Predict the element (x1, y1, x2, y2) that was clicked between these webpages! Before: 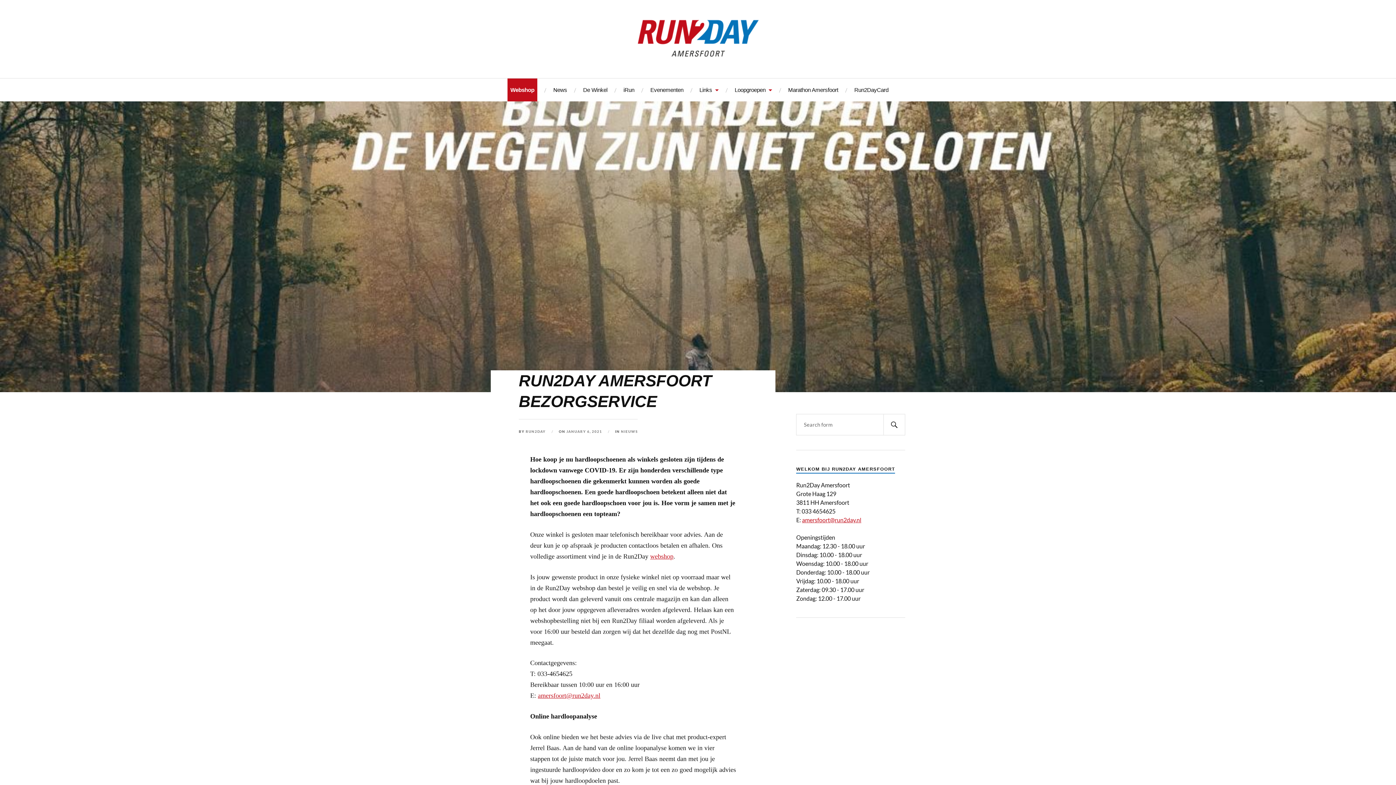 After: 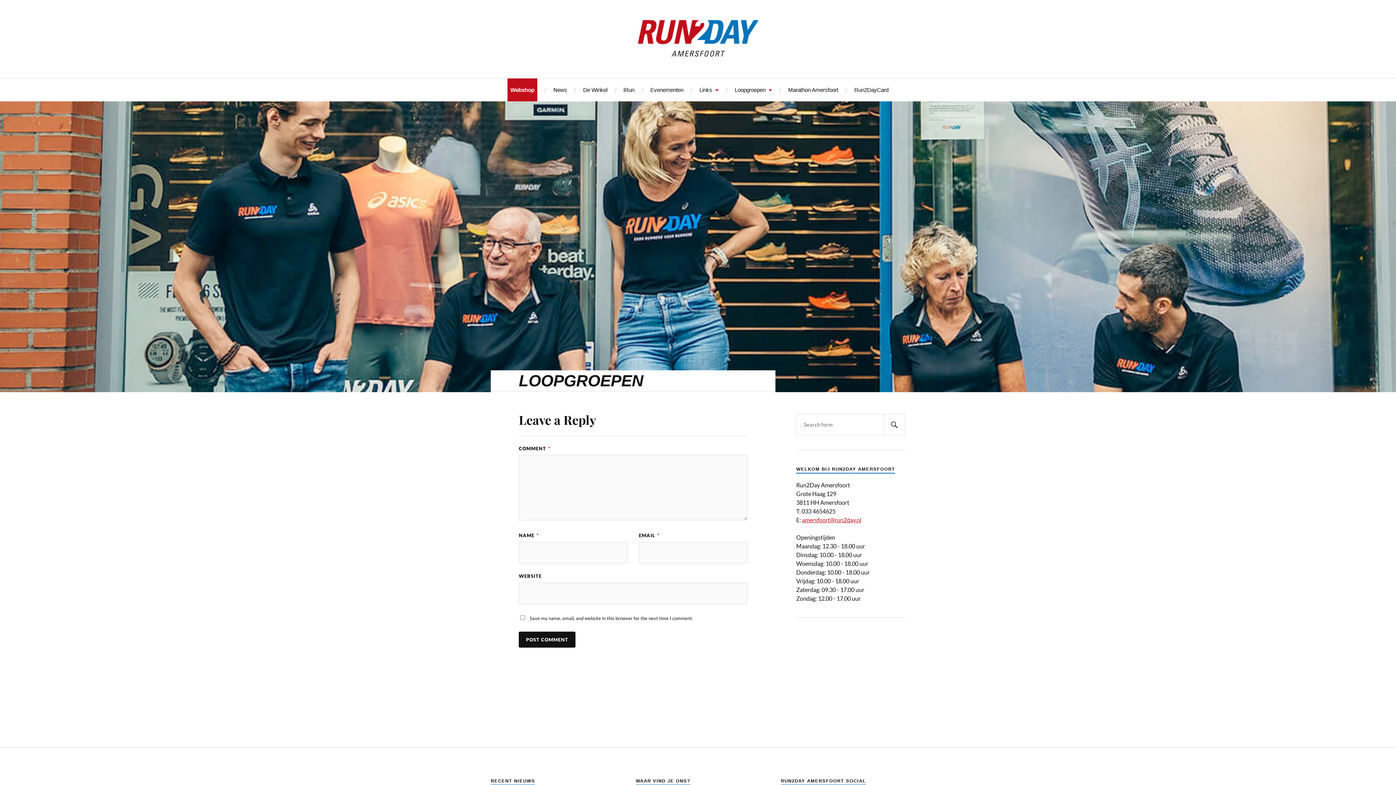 Action: label: Loopgroepen bbox: (734, 78, 772, 101)